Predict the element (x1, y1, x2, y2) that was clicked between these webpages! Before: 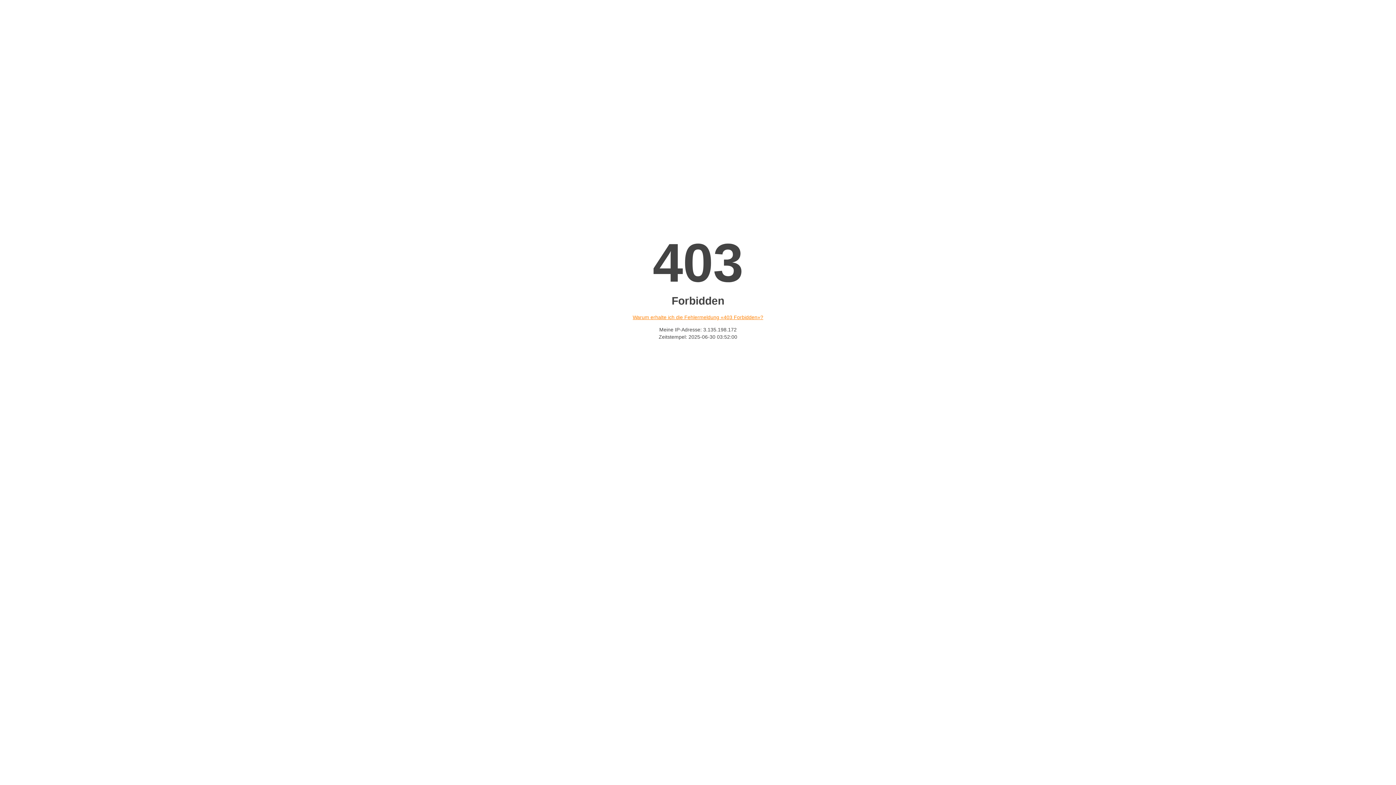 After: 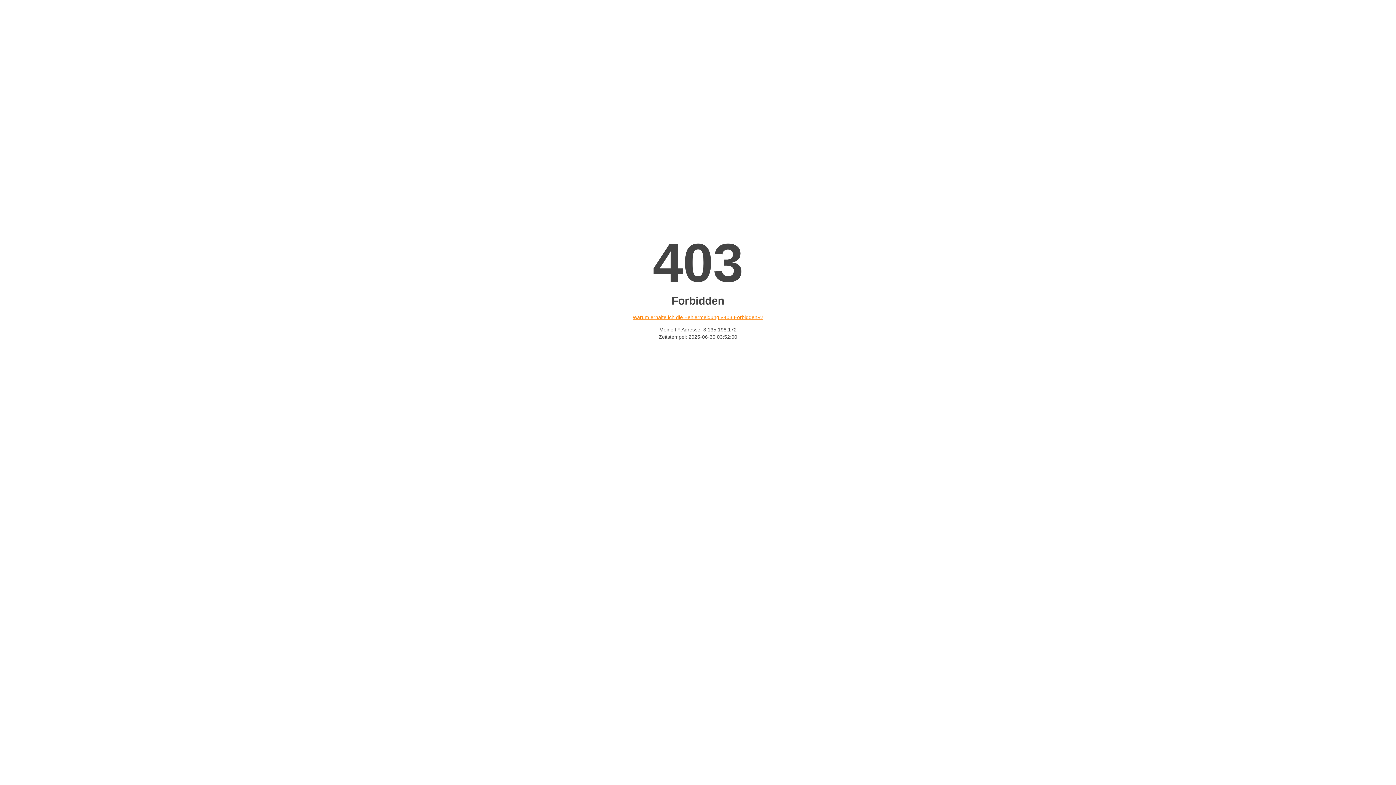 Action: label: Warum erhalte ich die Fehlermeldung «403 Forbidden»? bbox: (632, 314, 763, 320)